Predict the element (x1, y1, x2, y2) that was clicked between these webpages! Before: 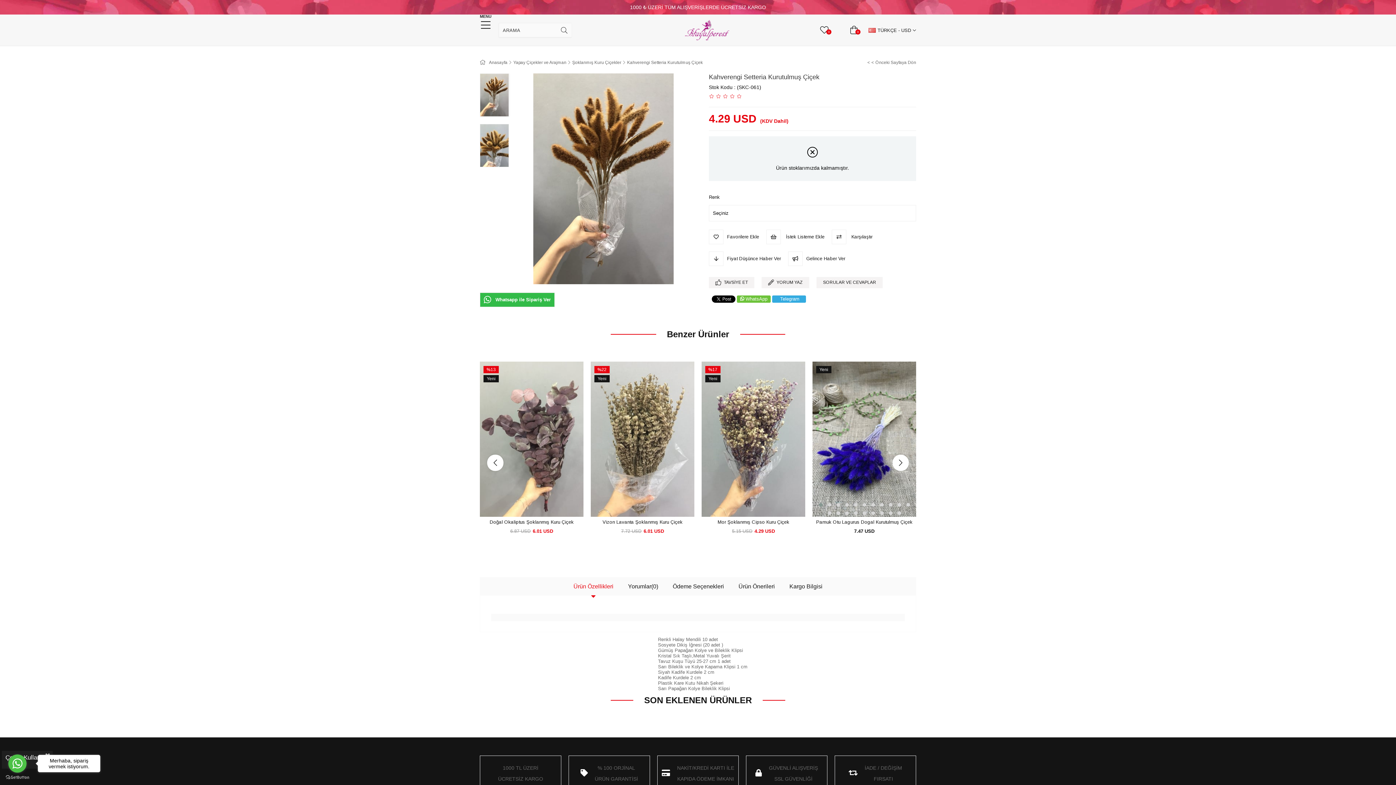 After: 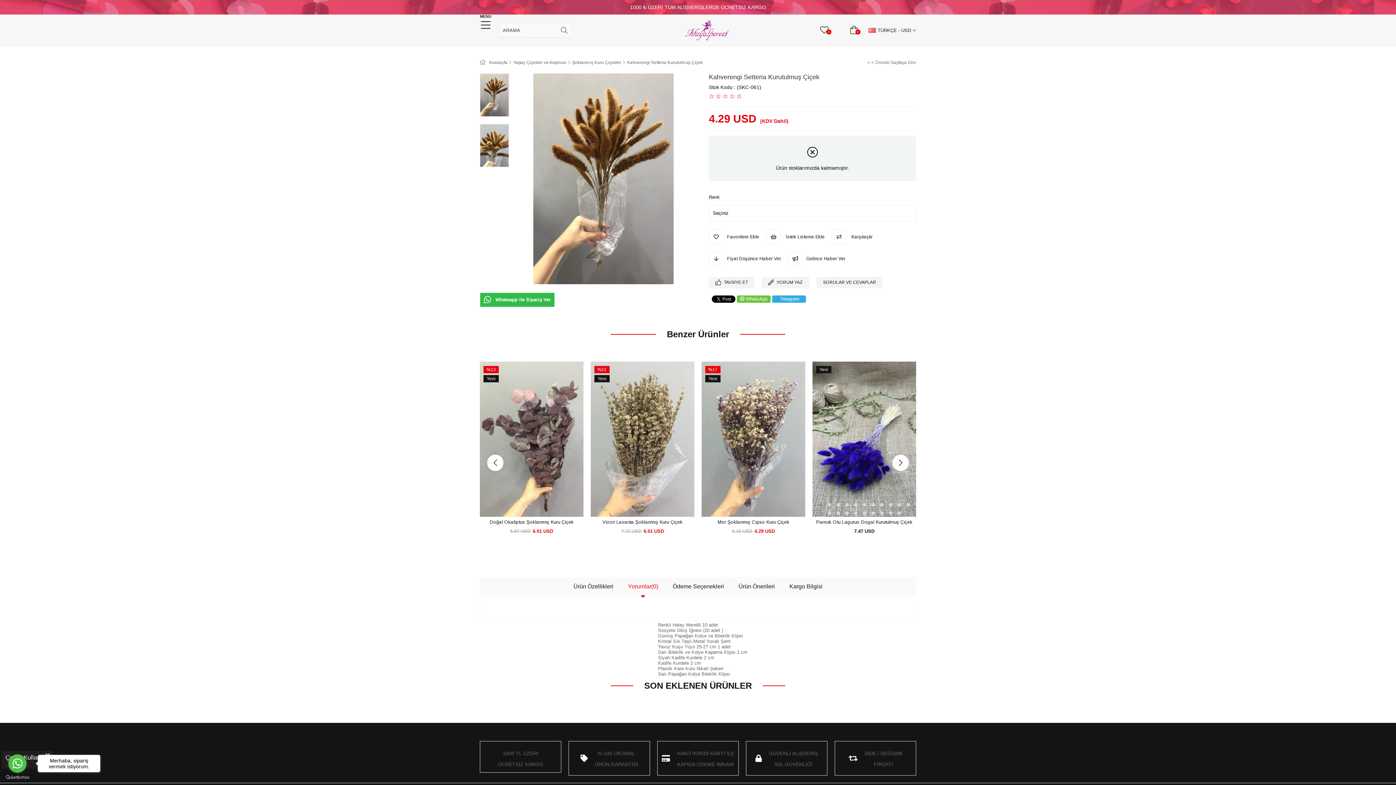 Action: bbox: (620, 577, 665, 595) label: Yorumlar(0)